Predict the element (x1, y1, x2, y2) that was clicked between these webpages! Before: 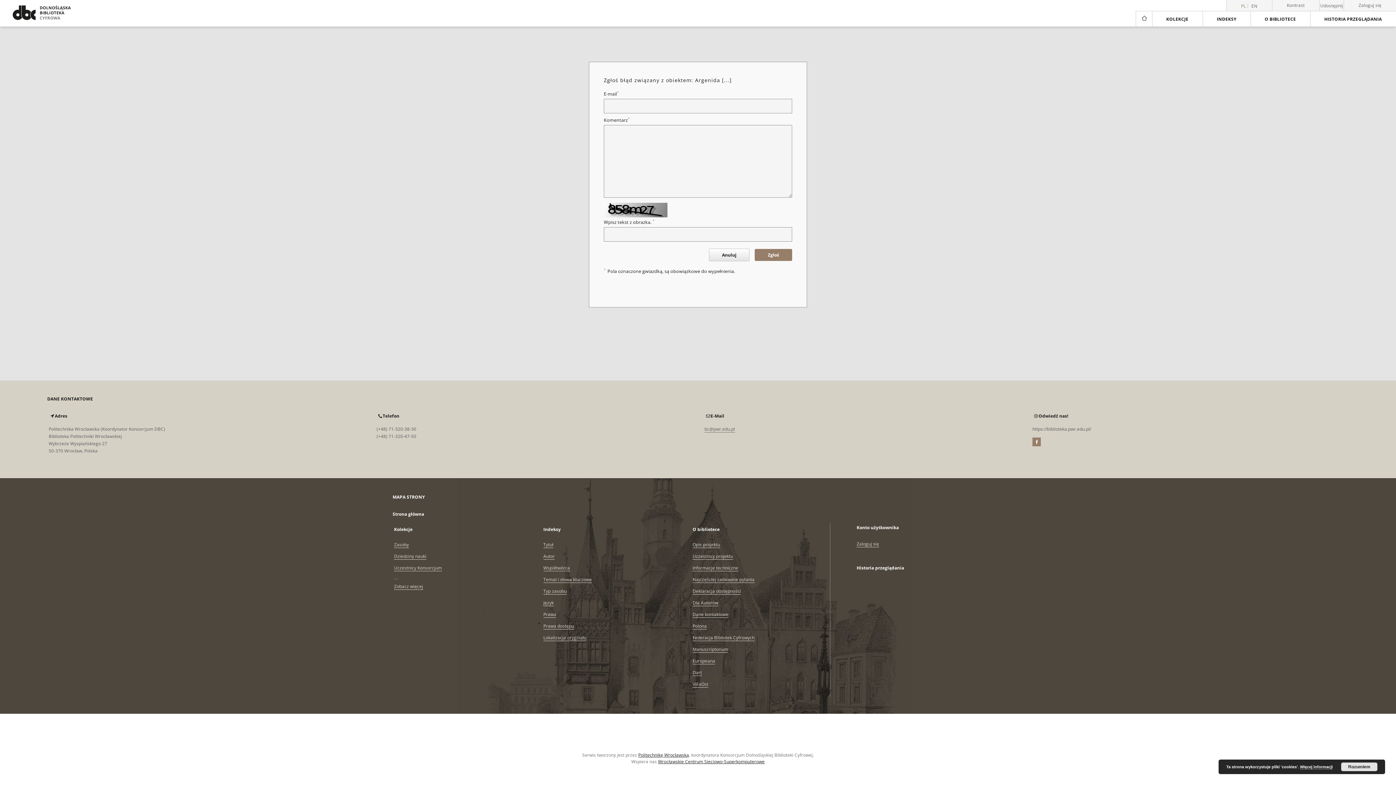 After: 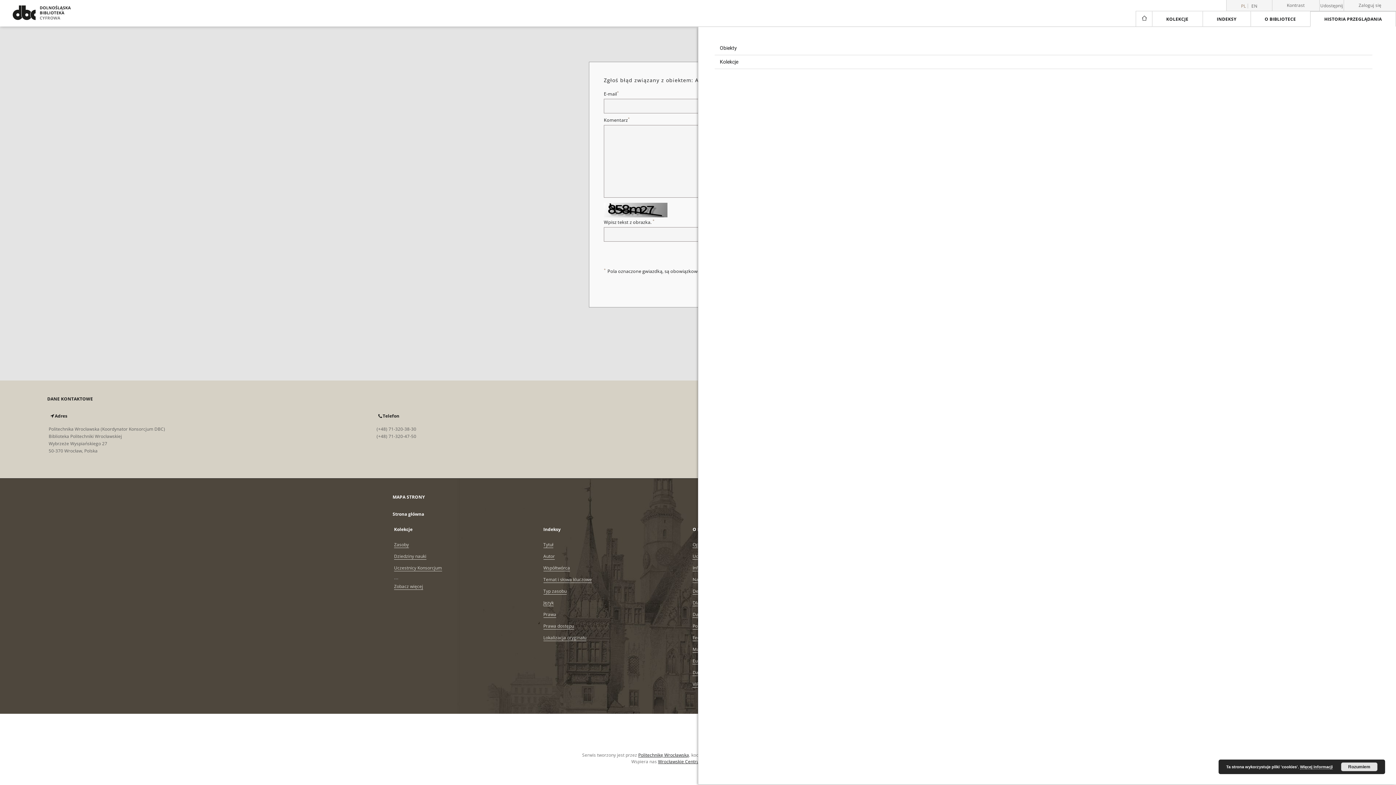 Action: bbox: (1310, 11, 1396, 26) label: HISTORIA PRZEGLĄDANIA